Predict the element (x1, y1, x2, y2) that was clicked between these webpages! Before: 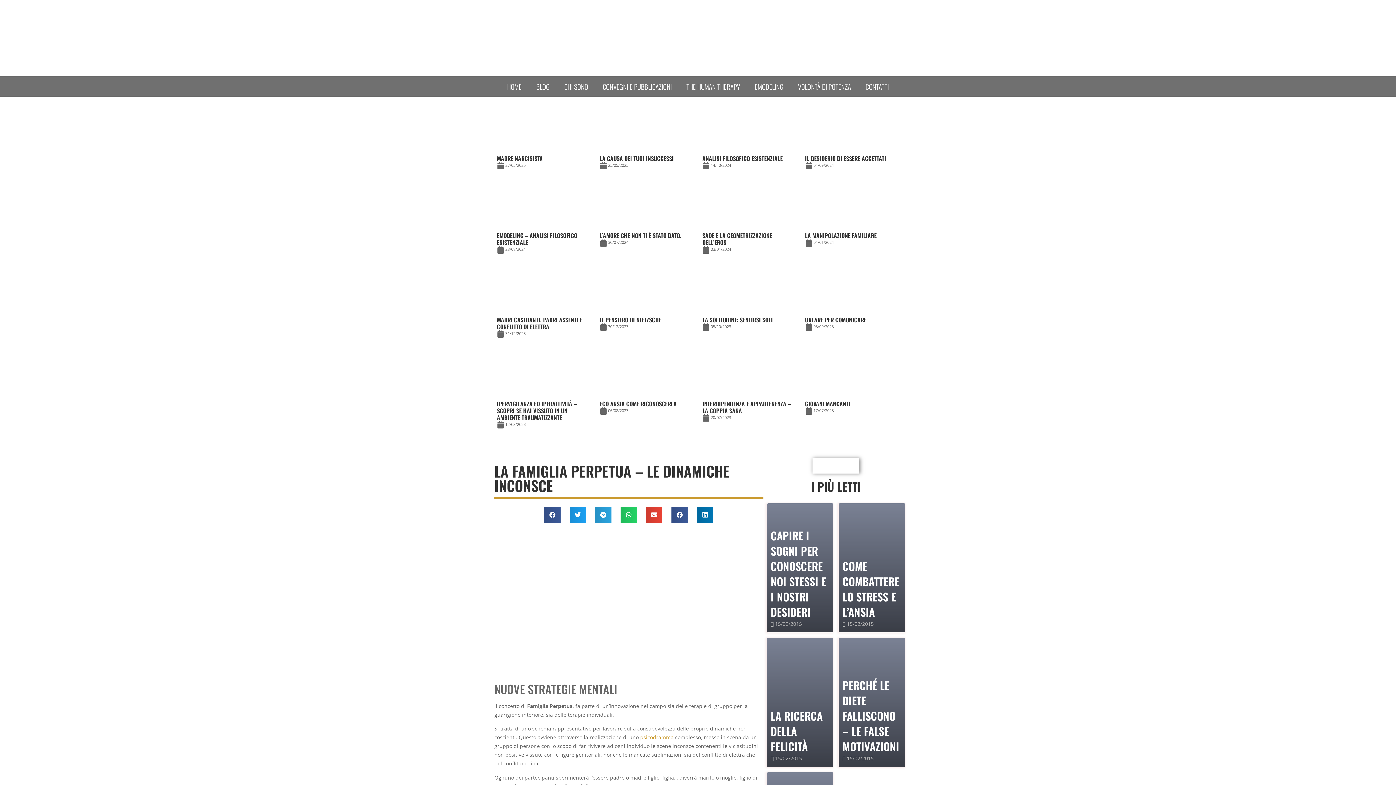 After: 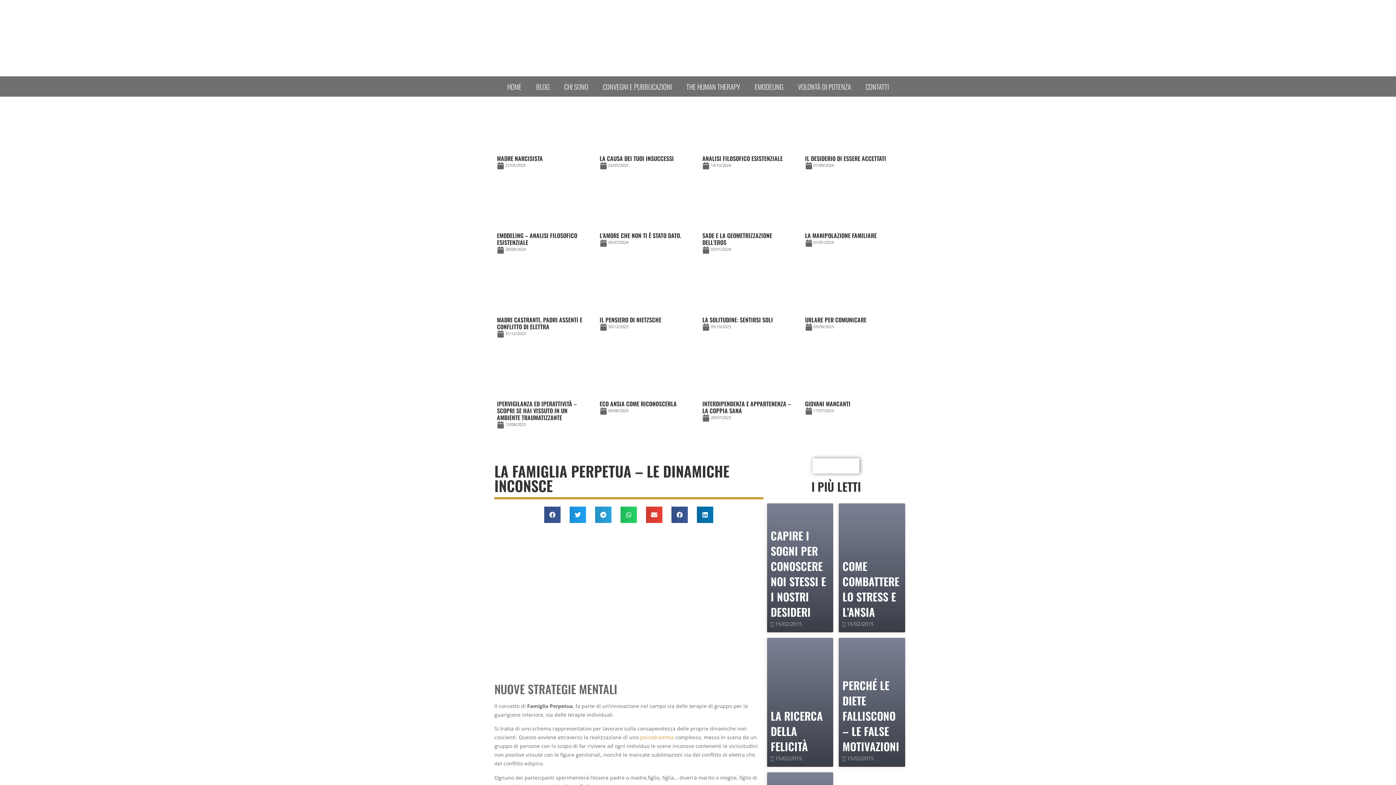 Action: label: psicodramma bbox: (640, 734, 673, 741)